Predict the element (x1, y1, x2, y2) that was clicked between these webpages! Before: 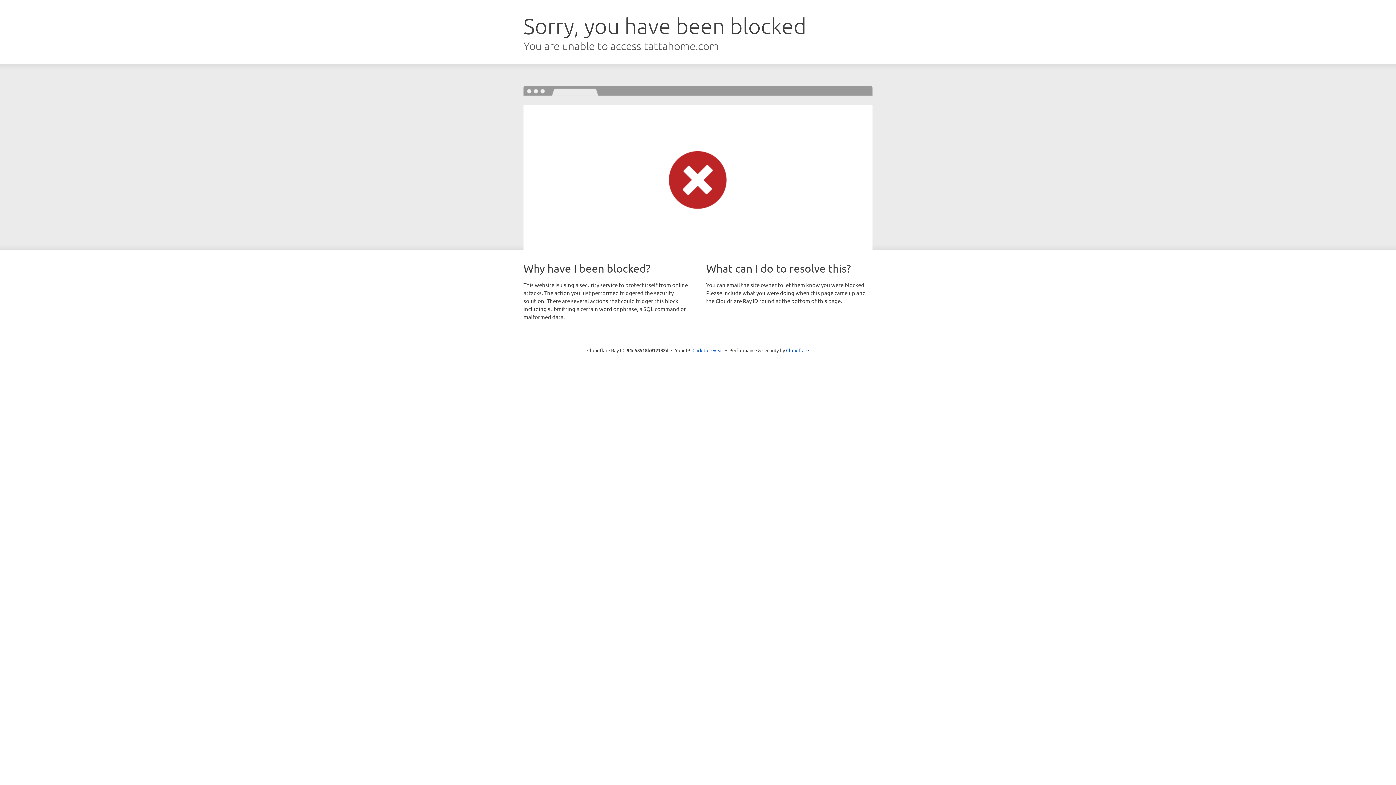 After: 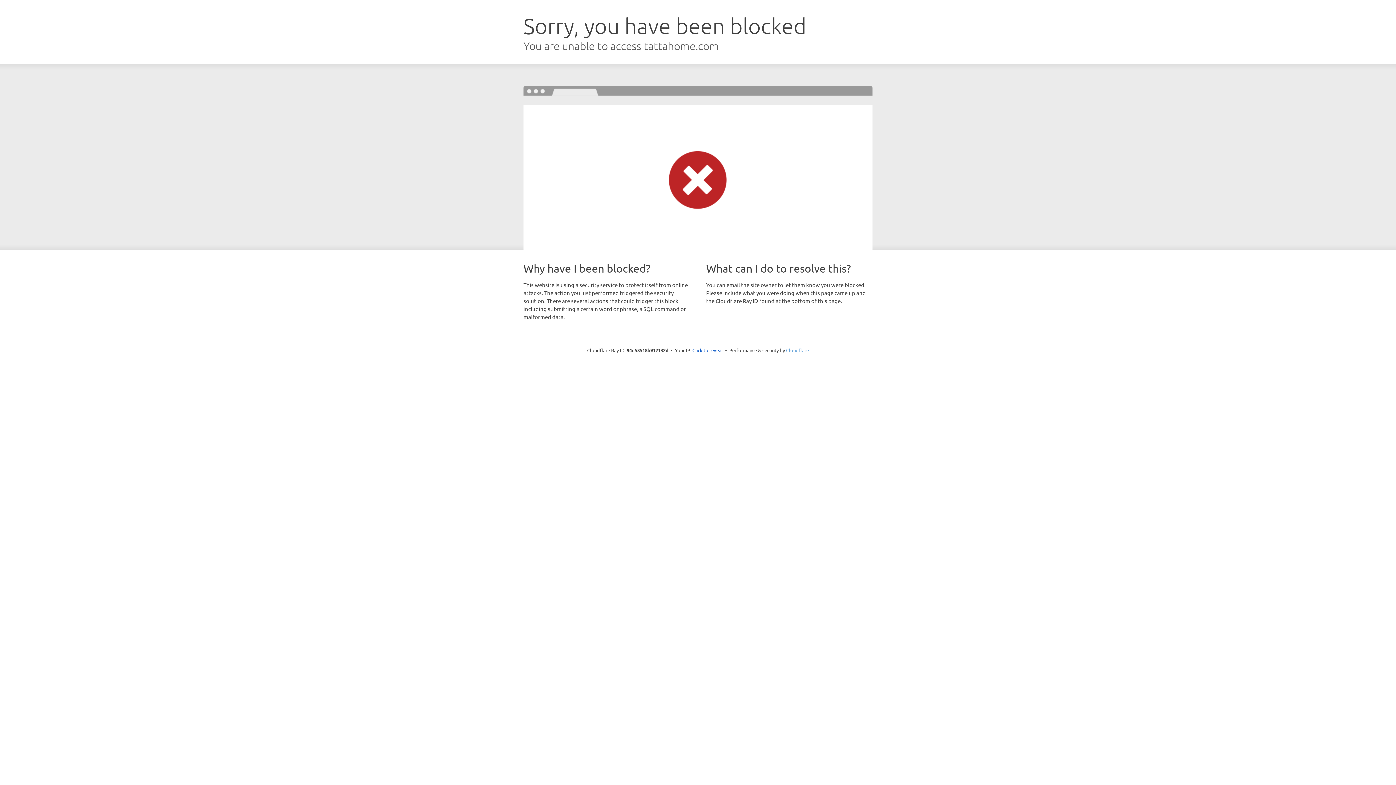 Action: label: Cloudflare bbox: (786, 347, 809, 353)